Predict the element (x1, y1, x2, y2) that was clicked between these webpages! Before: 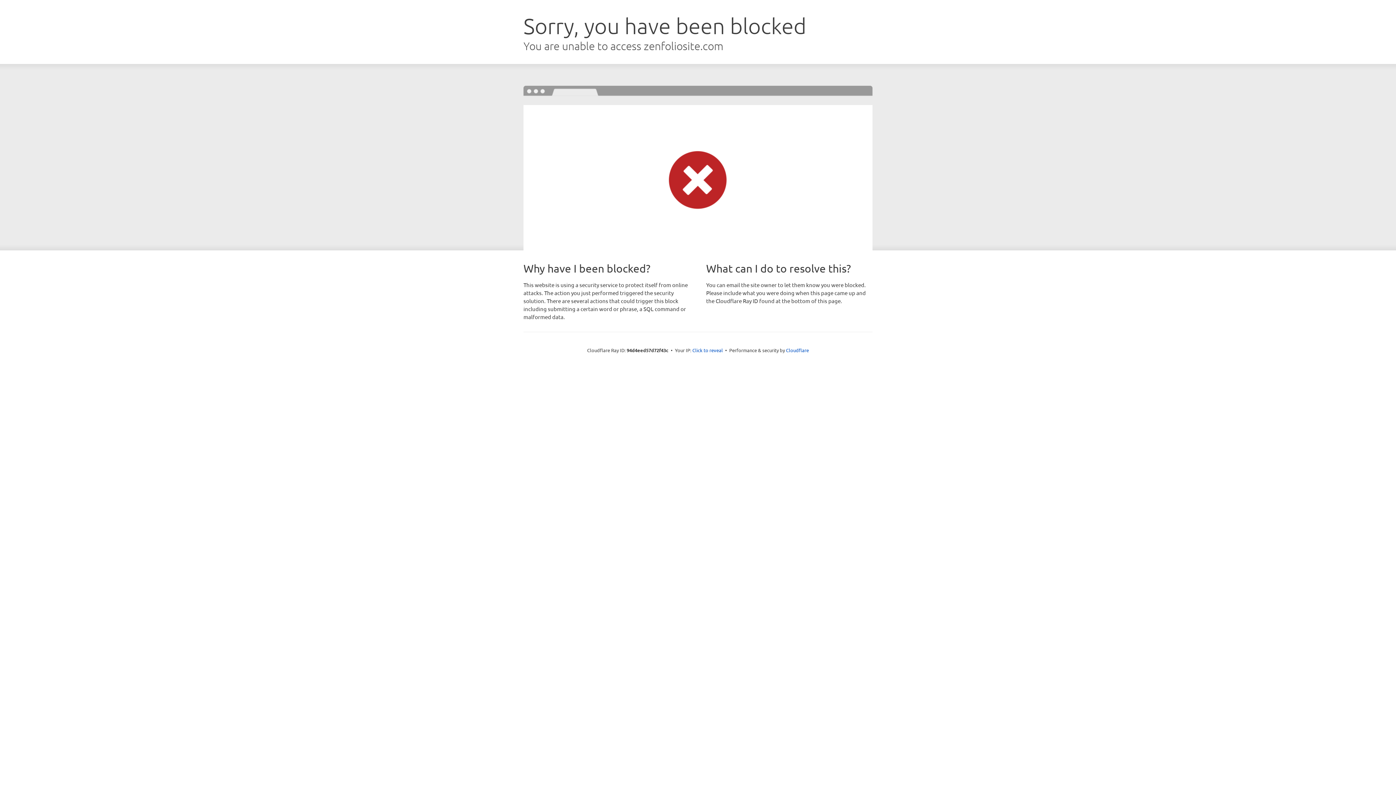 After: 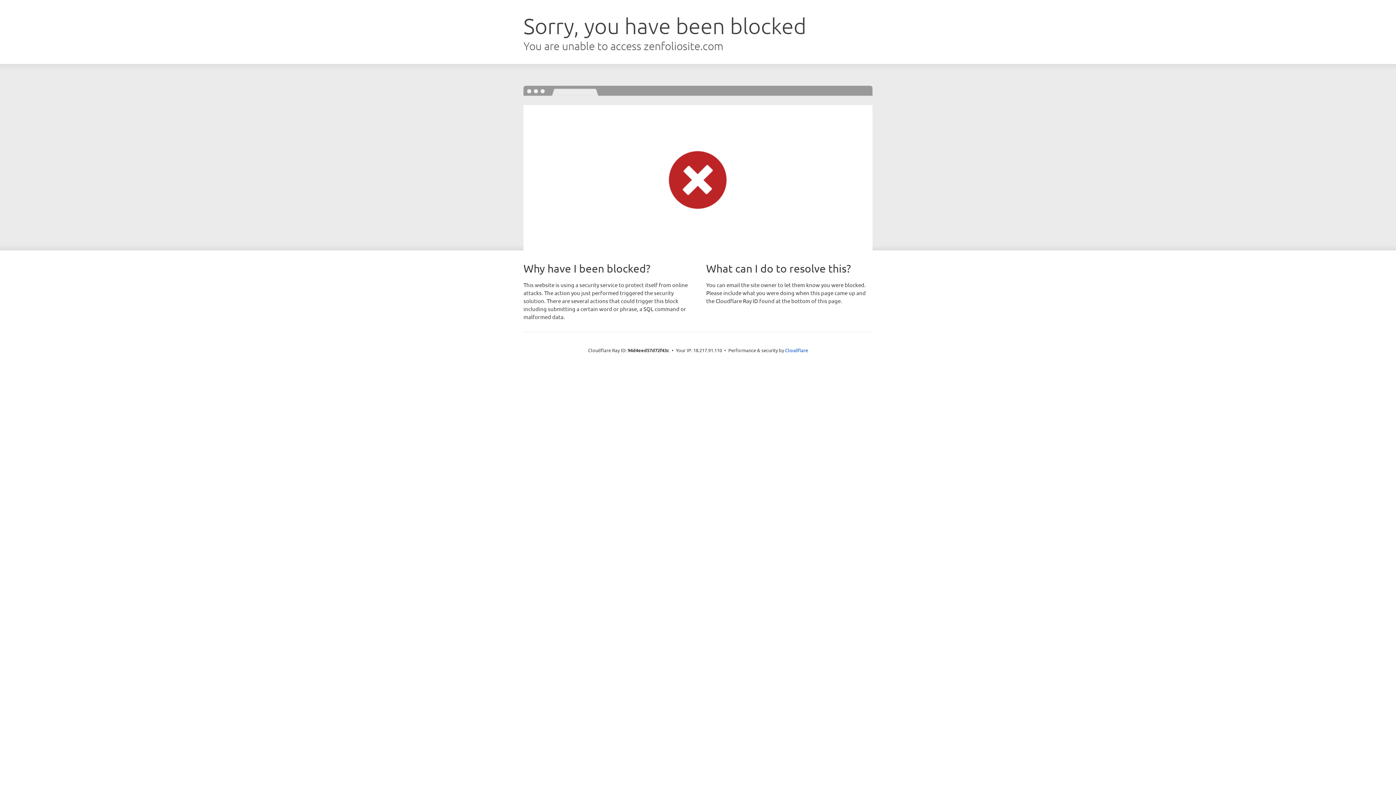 Action: bbox: (692, 346, 723, 353) label: Click to reveal